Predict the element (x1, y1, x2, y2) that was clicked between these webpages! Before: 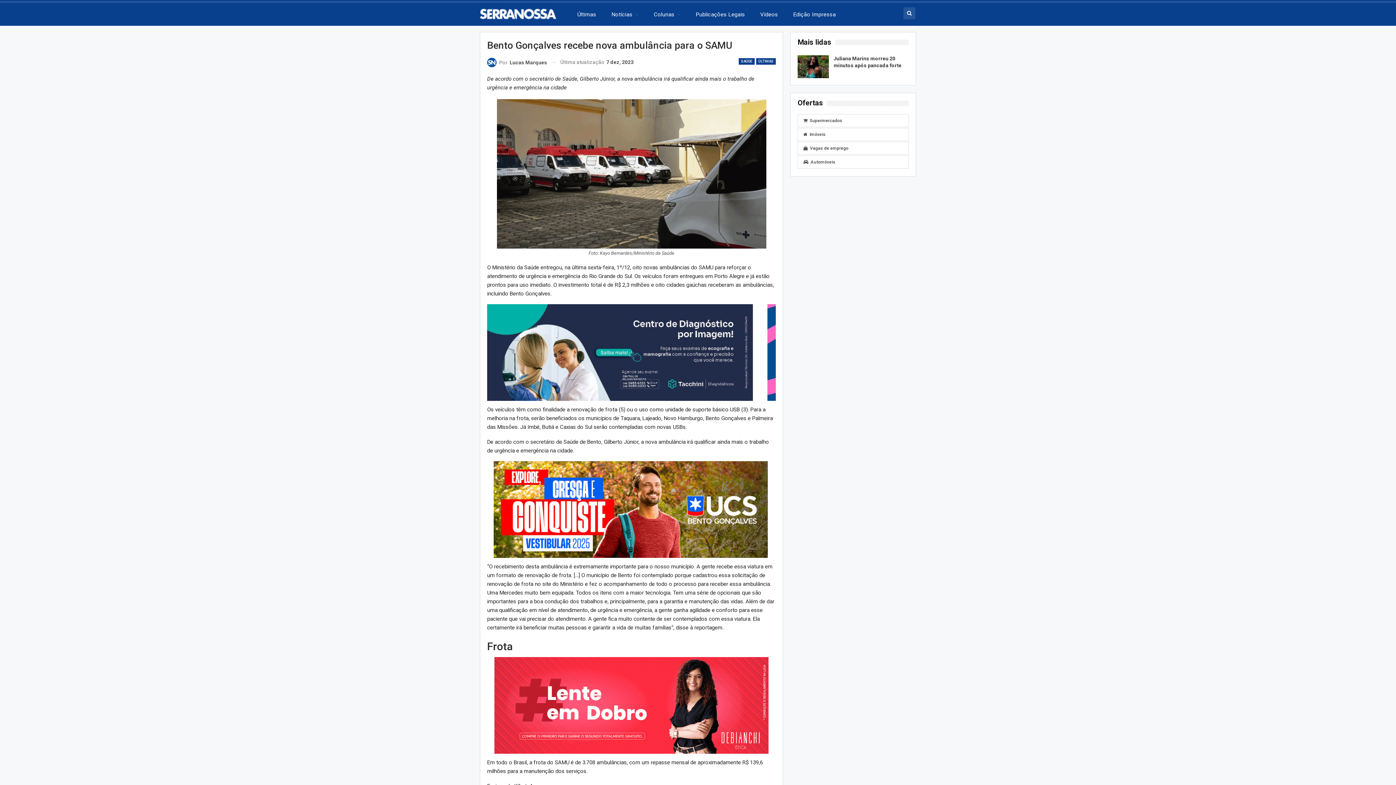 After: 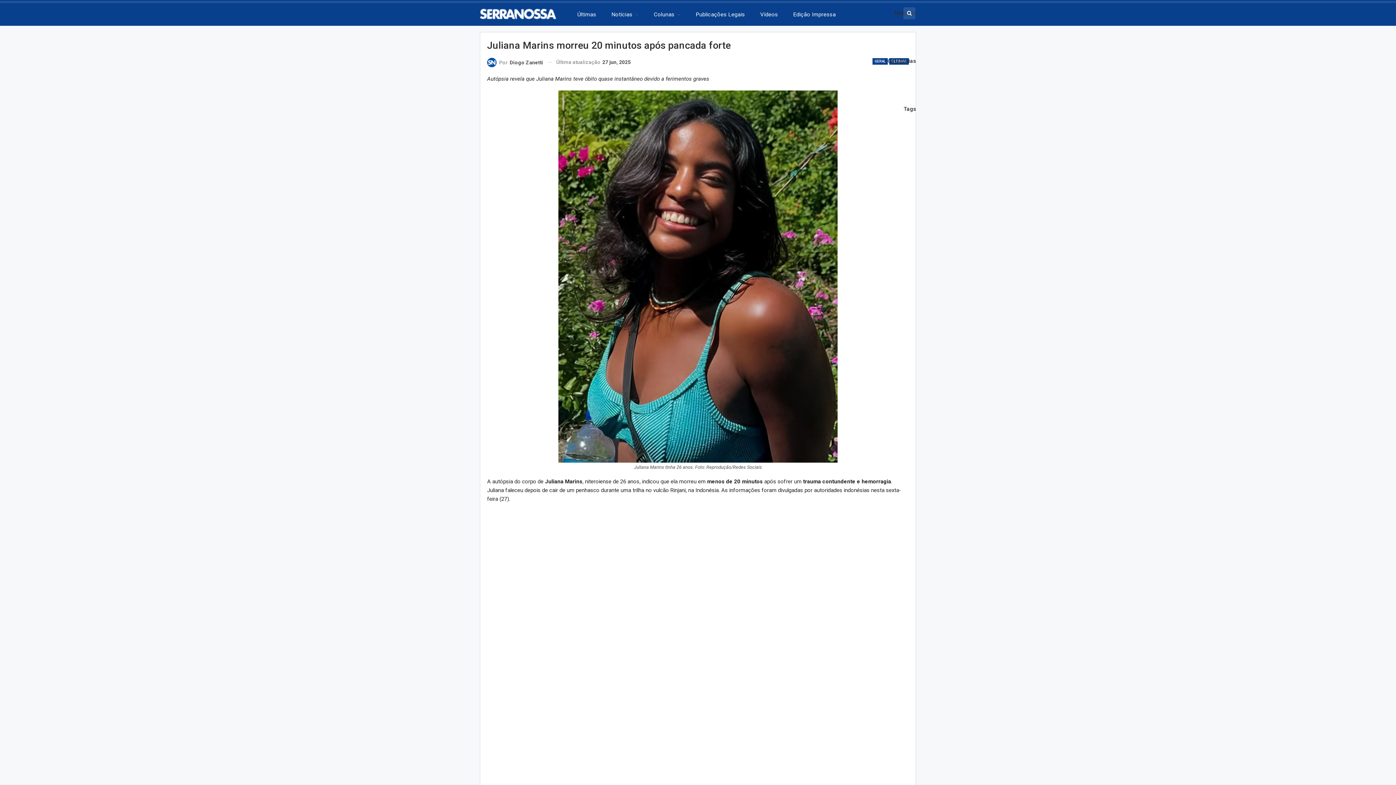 Action: bbox: (797, 55, 829, 78)